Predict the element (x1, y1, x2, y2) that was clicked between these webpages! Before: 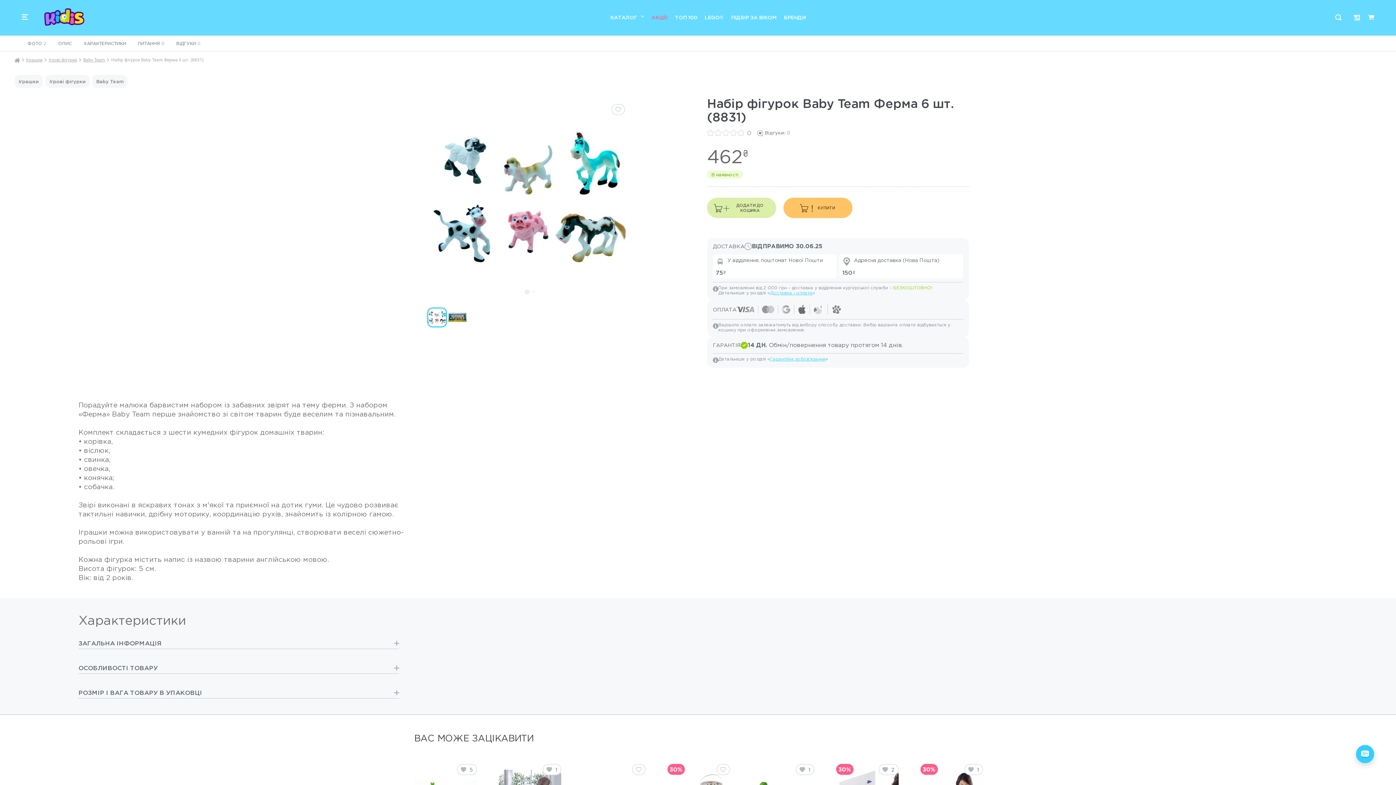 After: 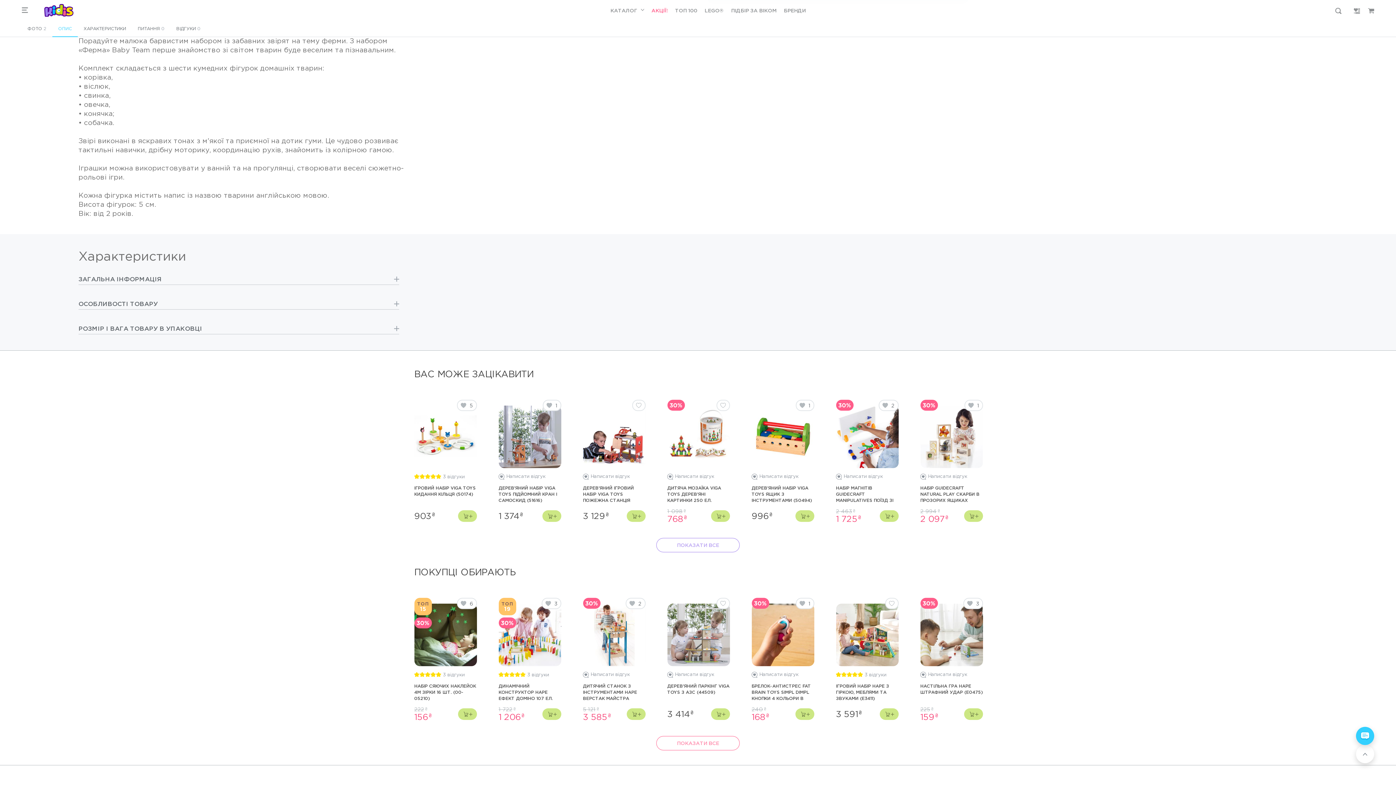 Action: label: ОПИС bbox: (52, 35, 77, 51)